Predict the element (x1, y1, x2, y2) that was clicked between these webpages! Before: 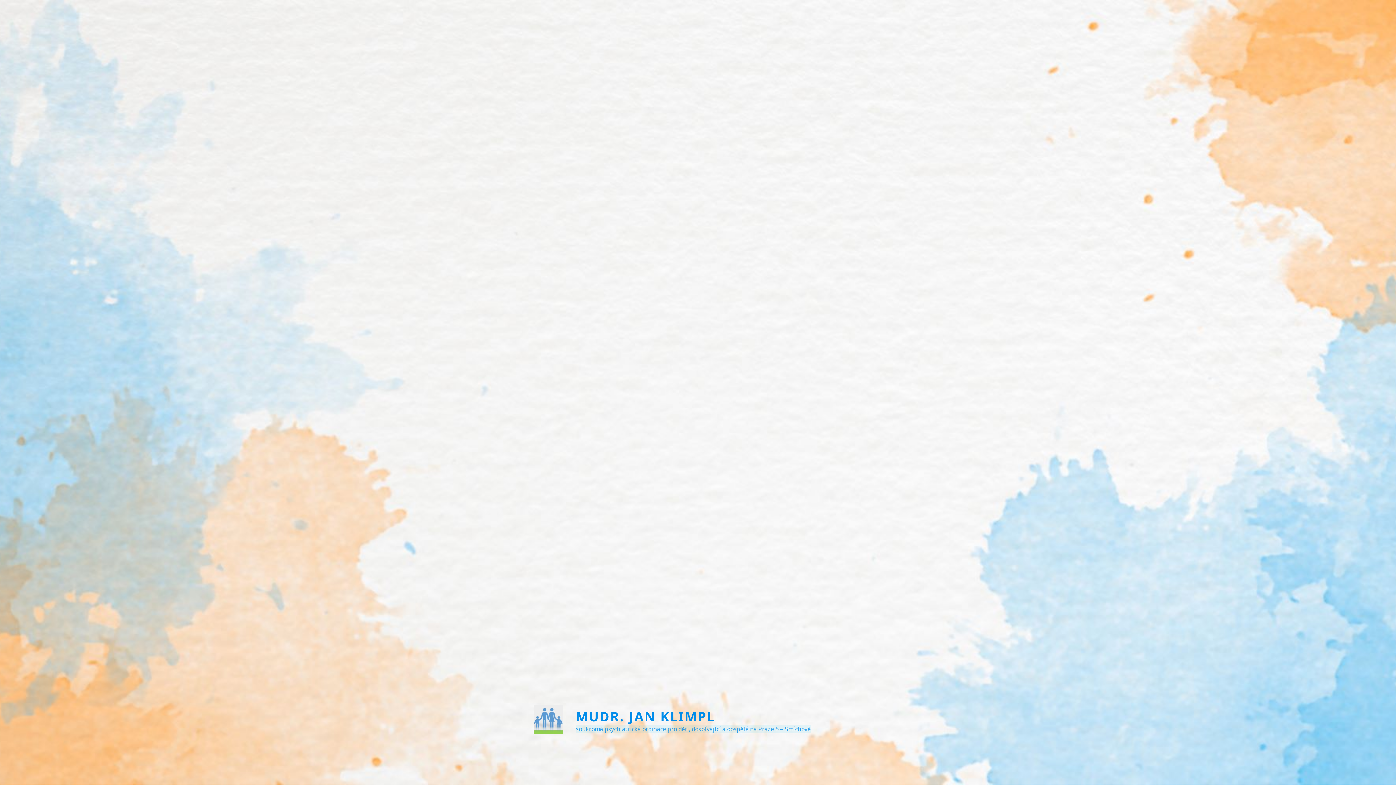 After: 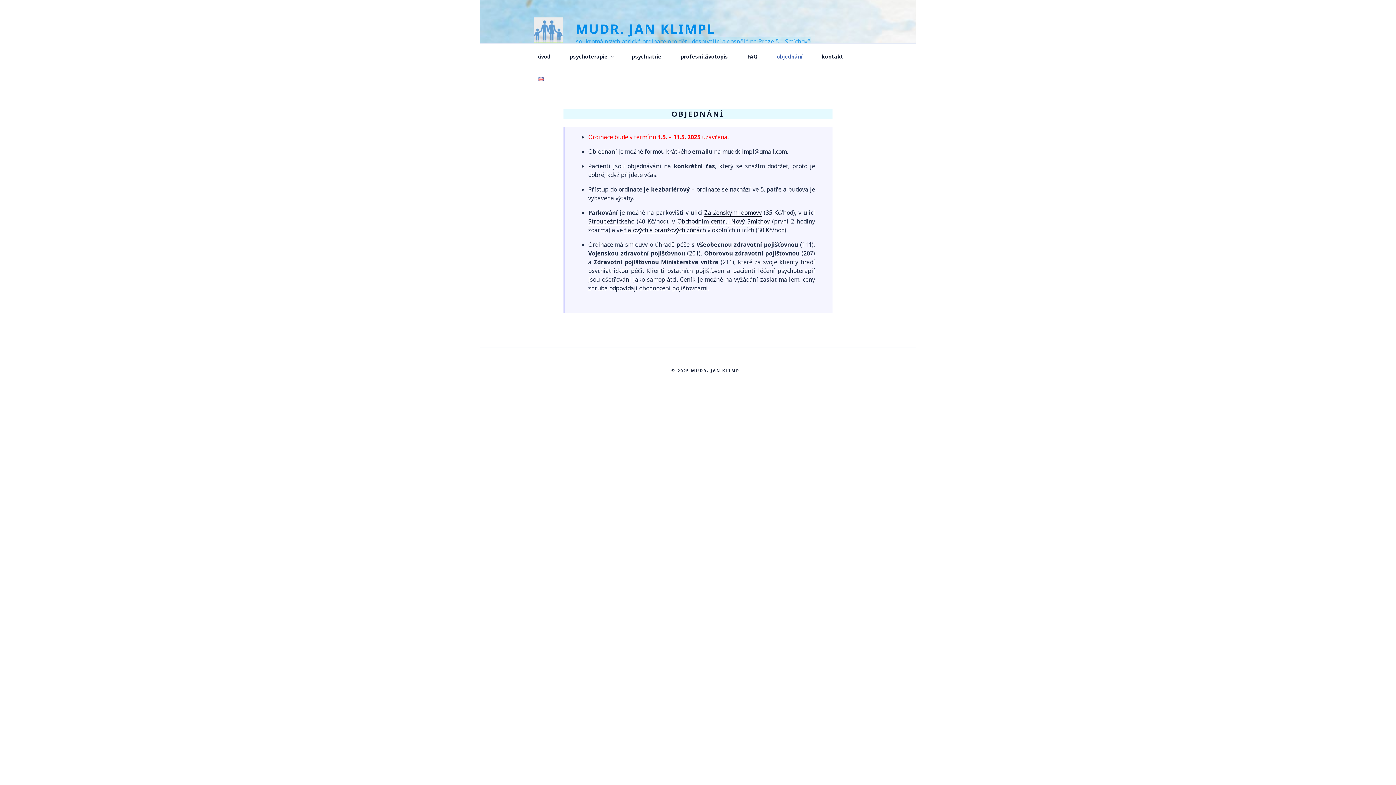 Action: bbox: (770, 735, 809, 753) label: objednání